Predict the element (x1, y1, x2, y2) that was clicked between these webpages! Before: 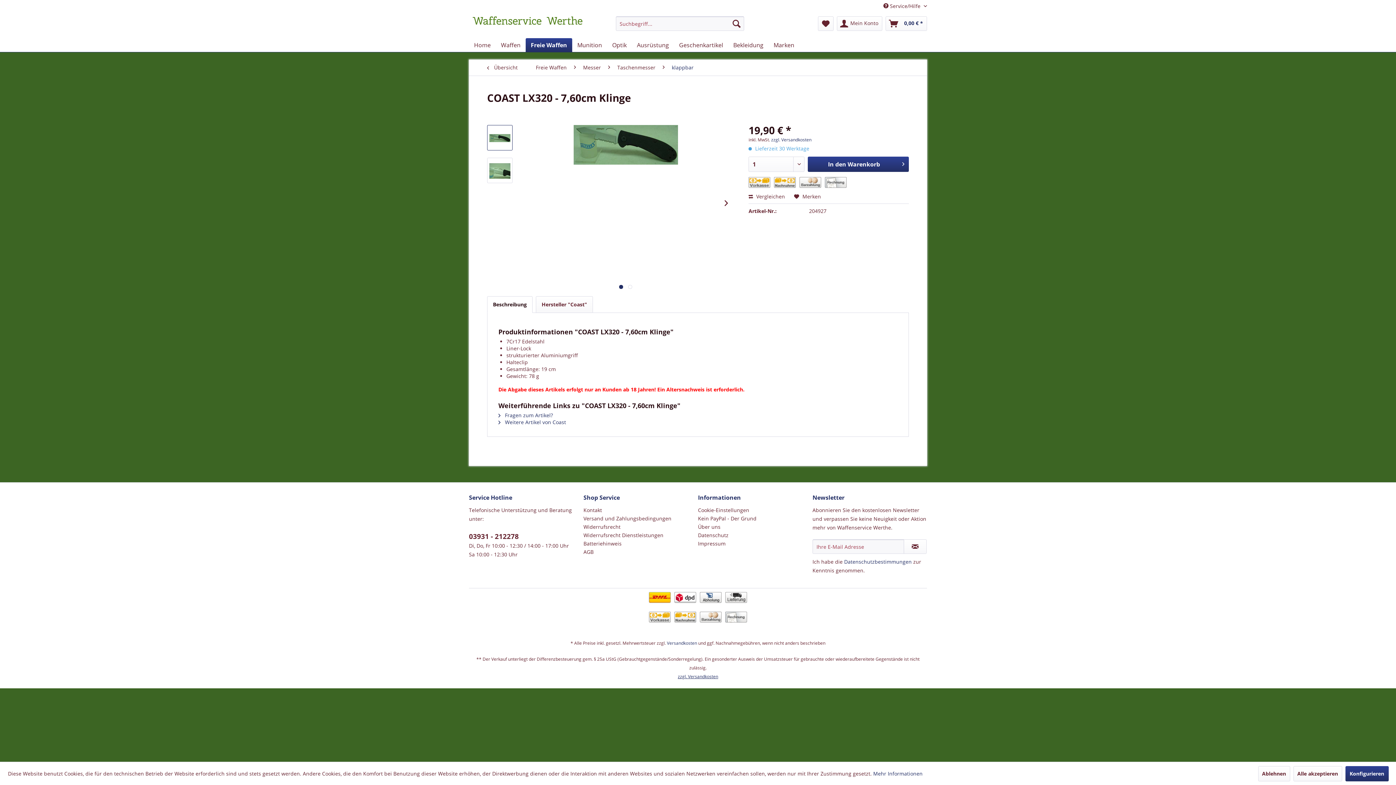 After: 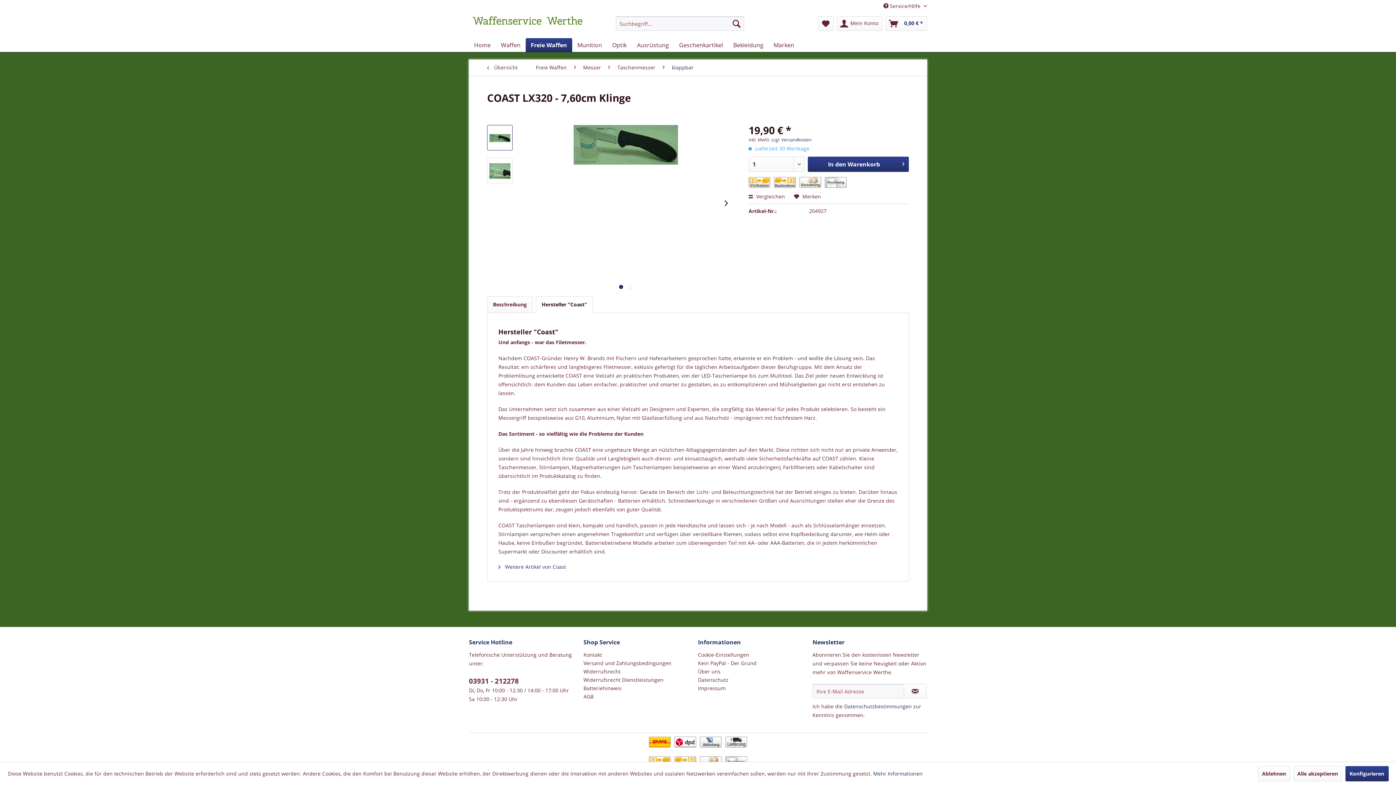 Action: bbox: (536, 296, 593, 313) label: Hersteller "Coast"